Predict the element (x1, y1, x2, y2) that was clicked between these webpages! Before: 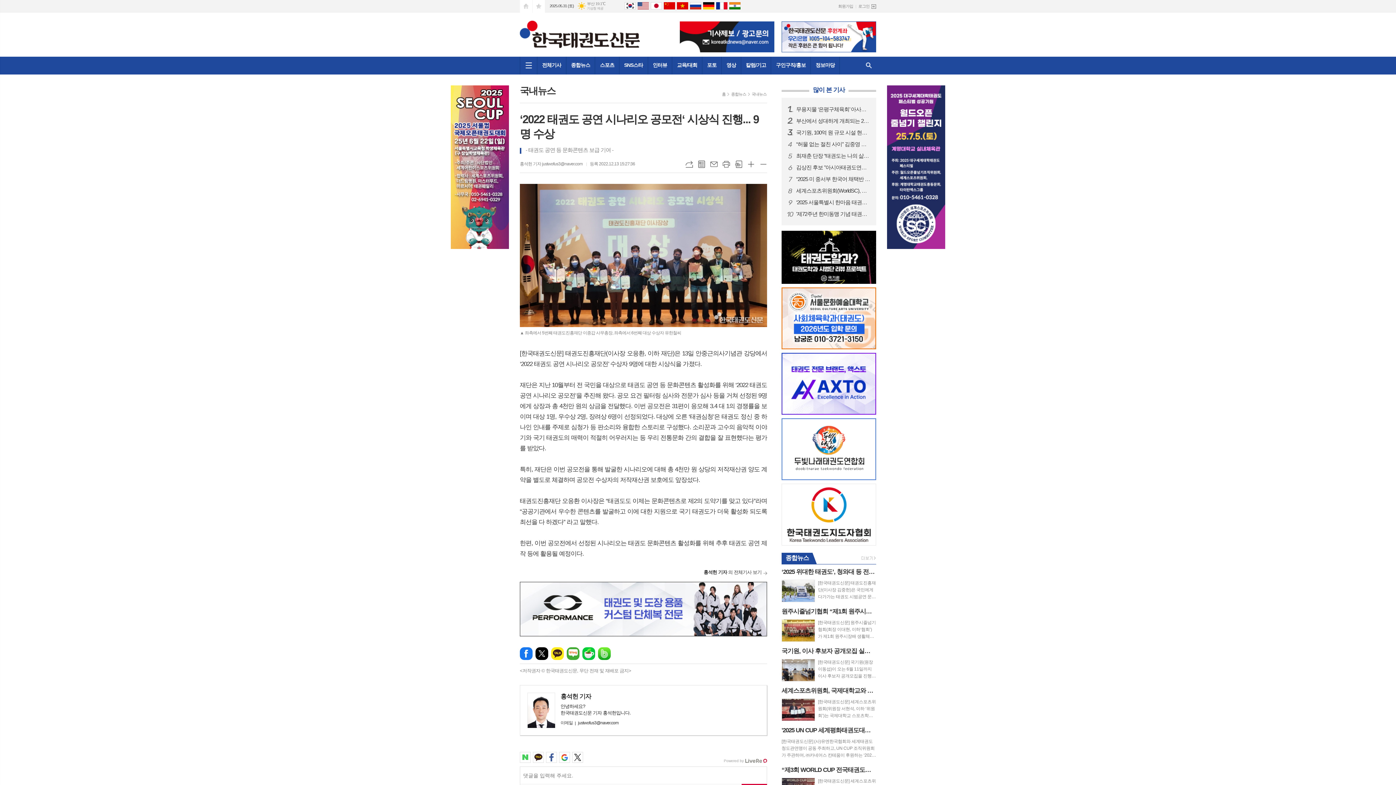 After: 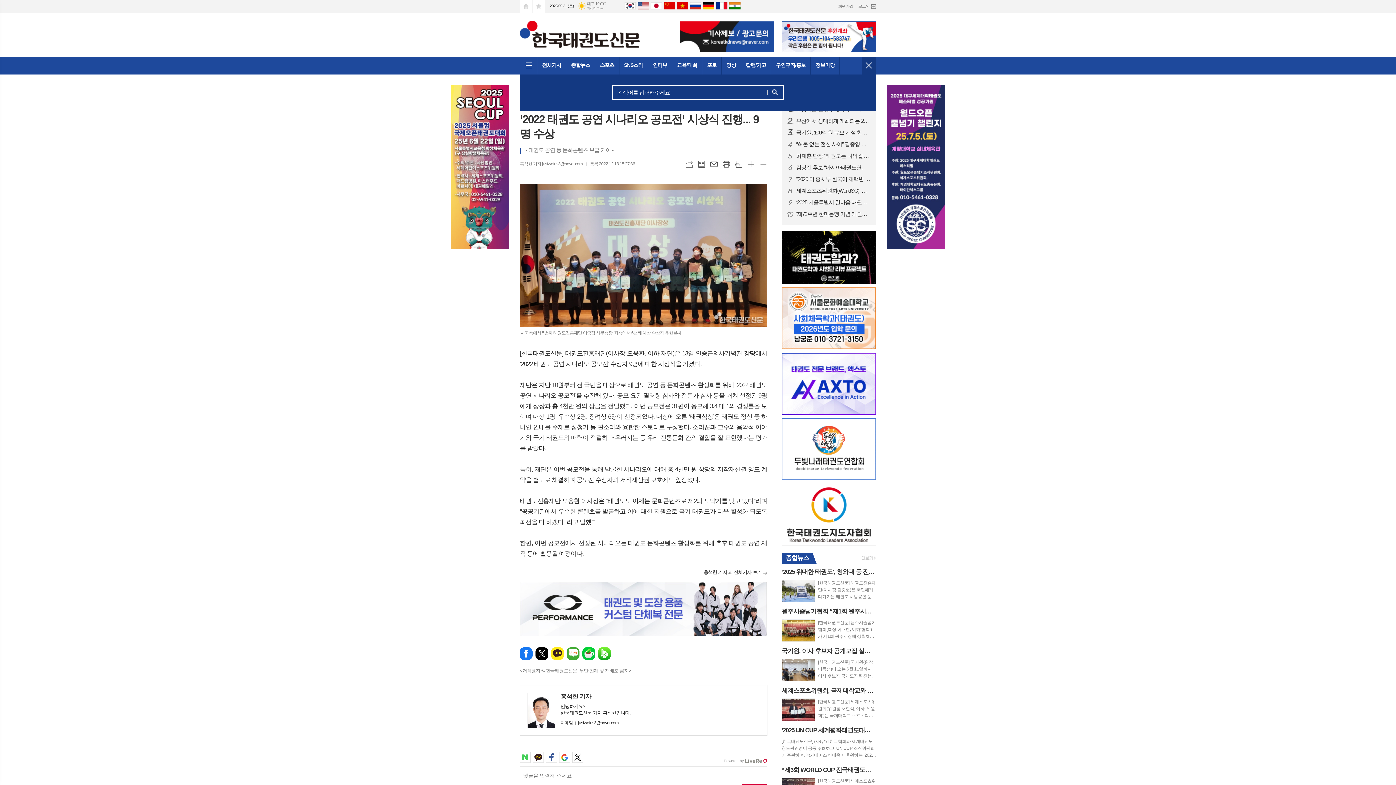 Action: bbox: (861, 56, 876, 74) label: 검색창 열기